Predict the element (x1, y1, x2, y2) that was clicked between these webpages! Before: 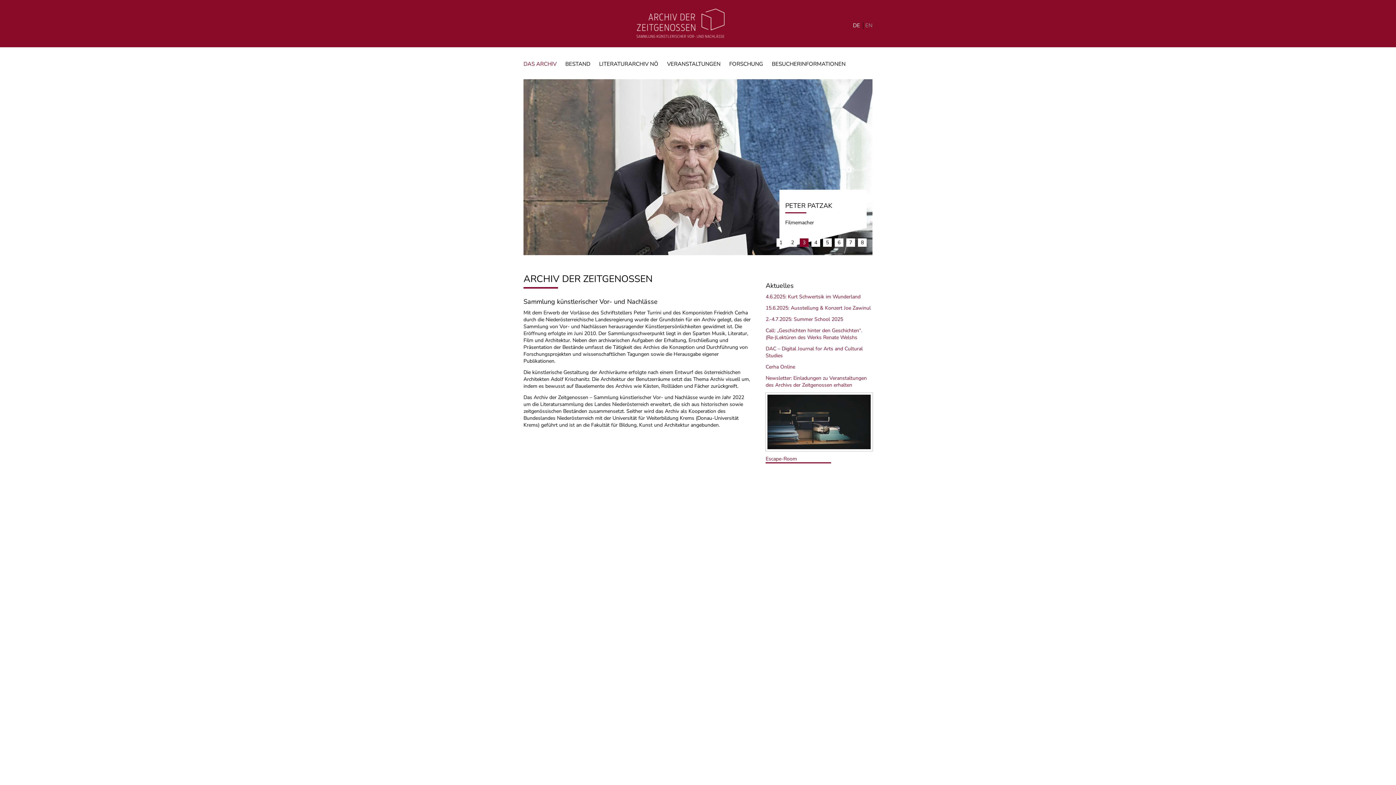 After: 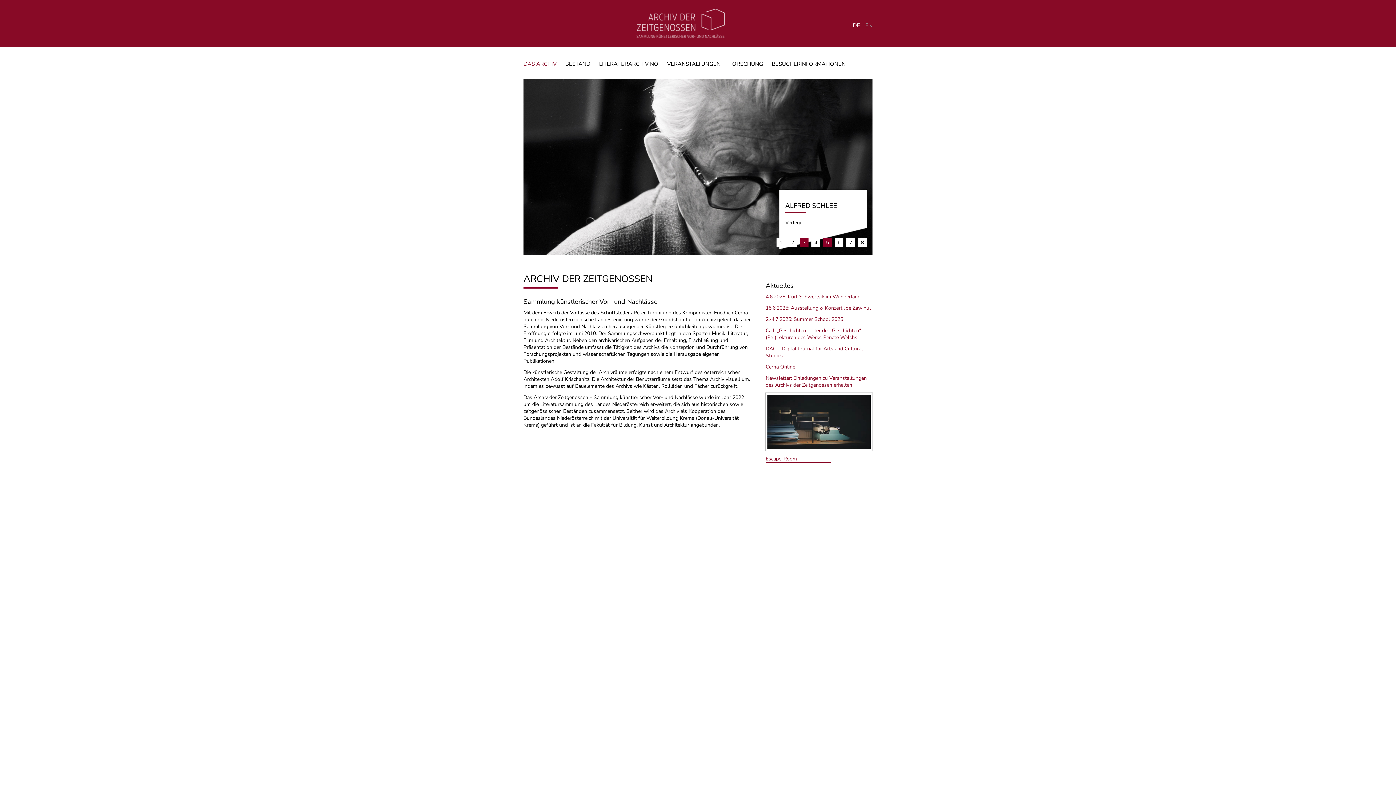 Action: bbox: (800, 238, 808, 246) label: 3